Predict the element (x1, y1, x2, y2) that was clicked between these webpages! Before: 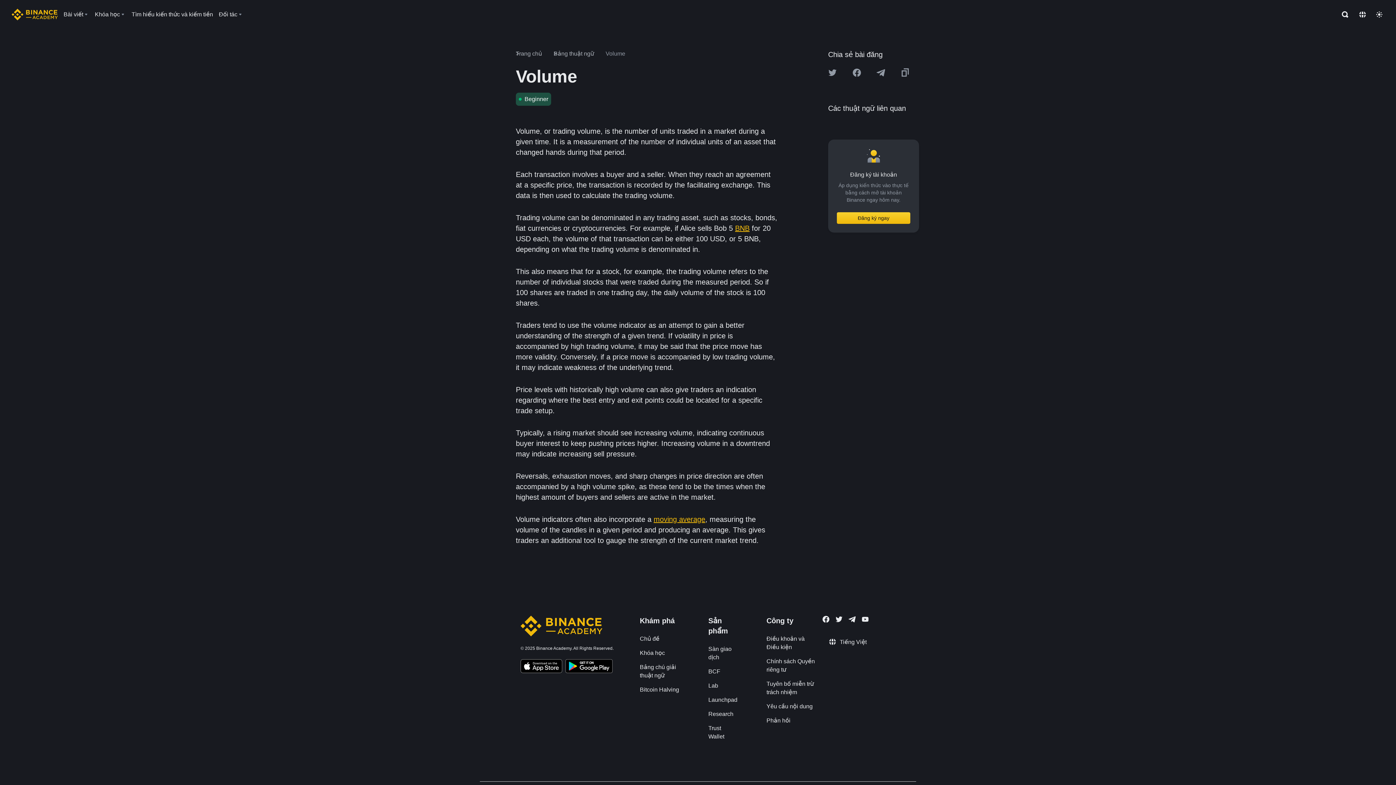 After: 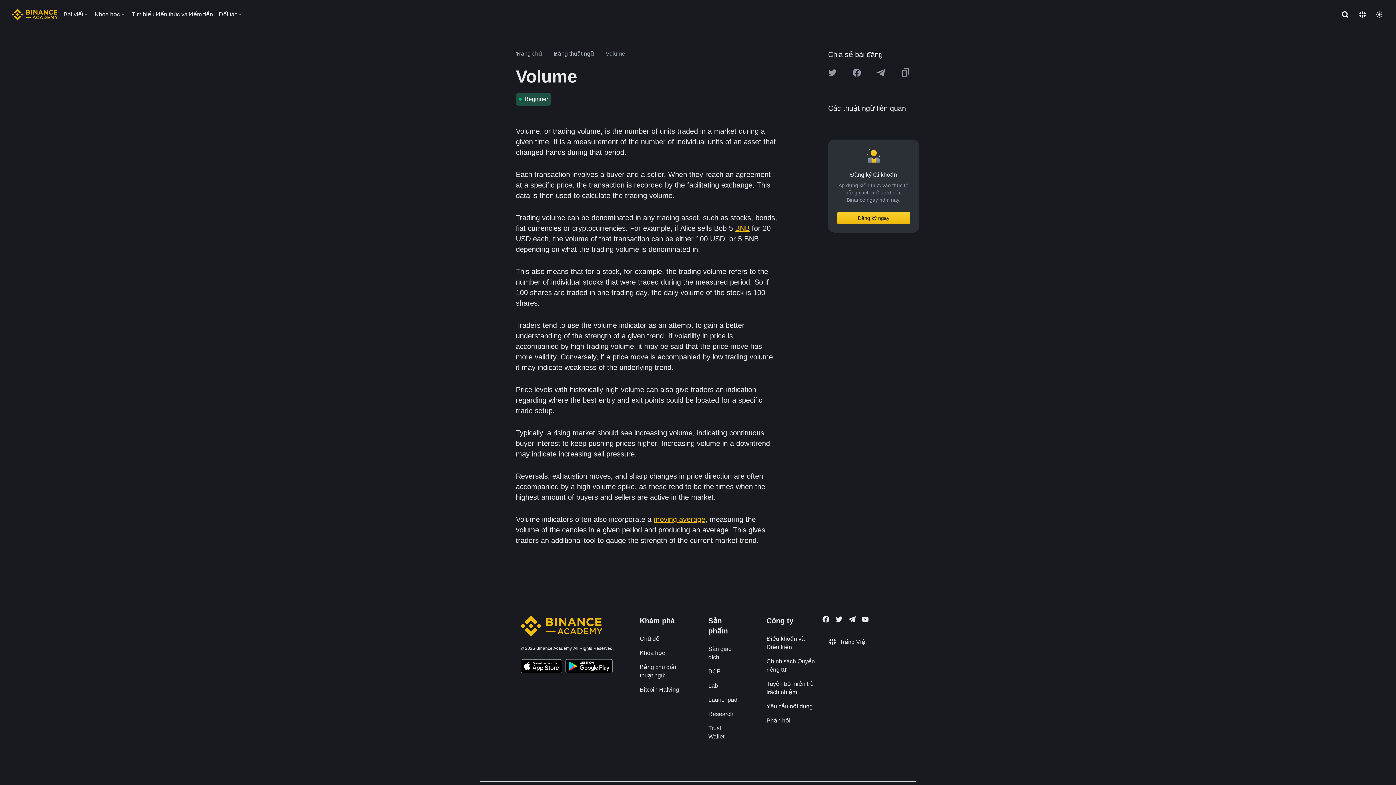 Action: bbox: (766, 634, 816, 651) label: Điều khoản và Điều kiện